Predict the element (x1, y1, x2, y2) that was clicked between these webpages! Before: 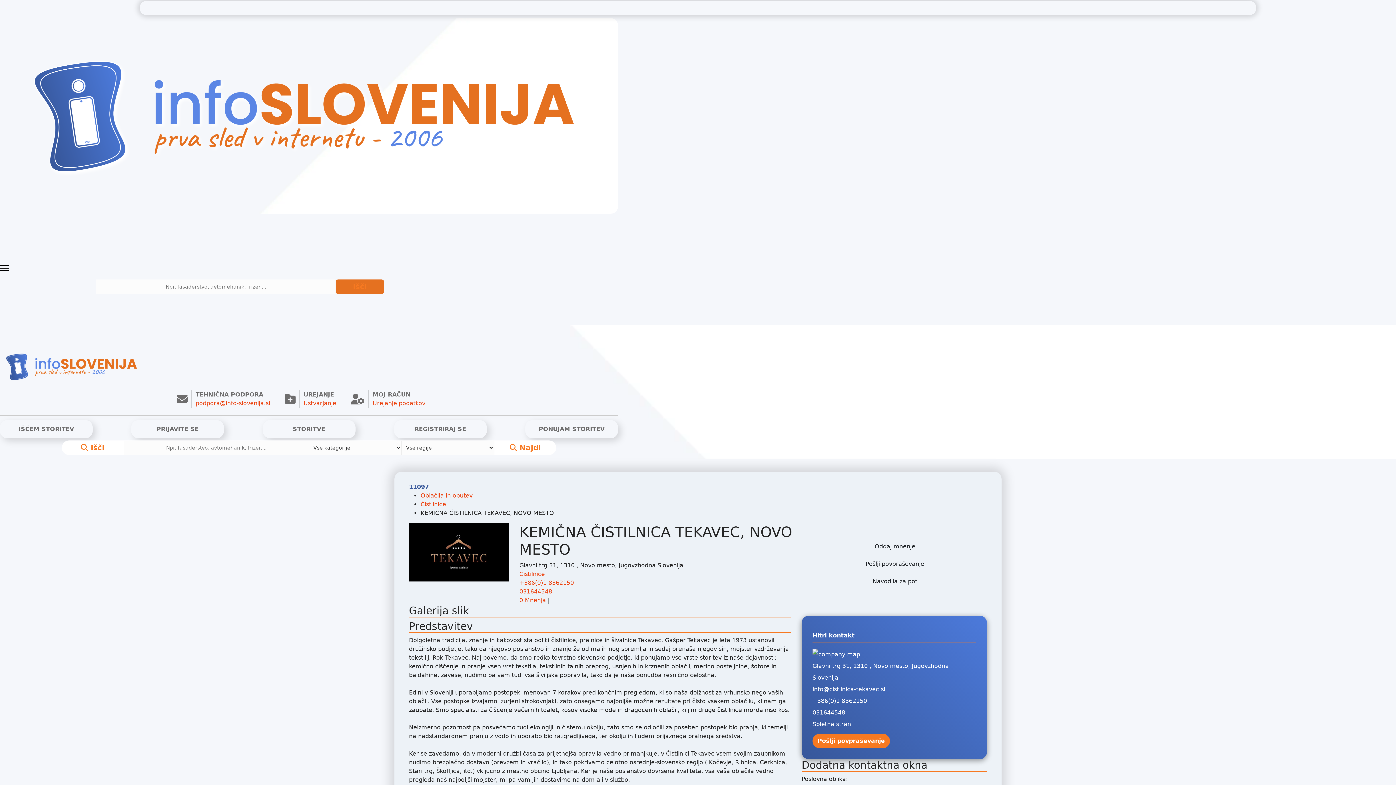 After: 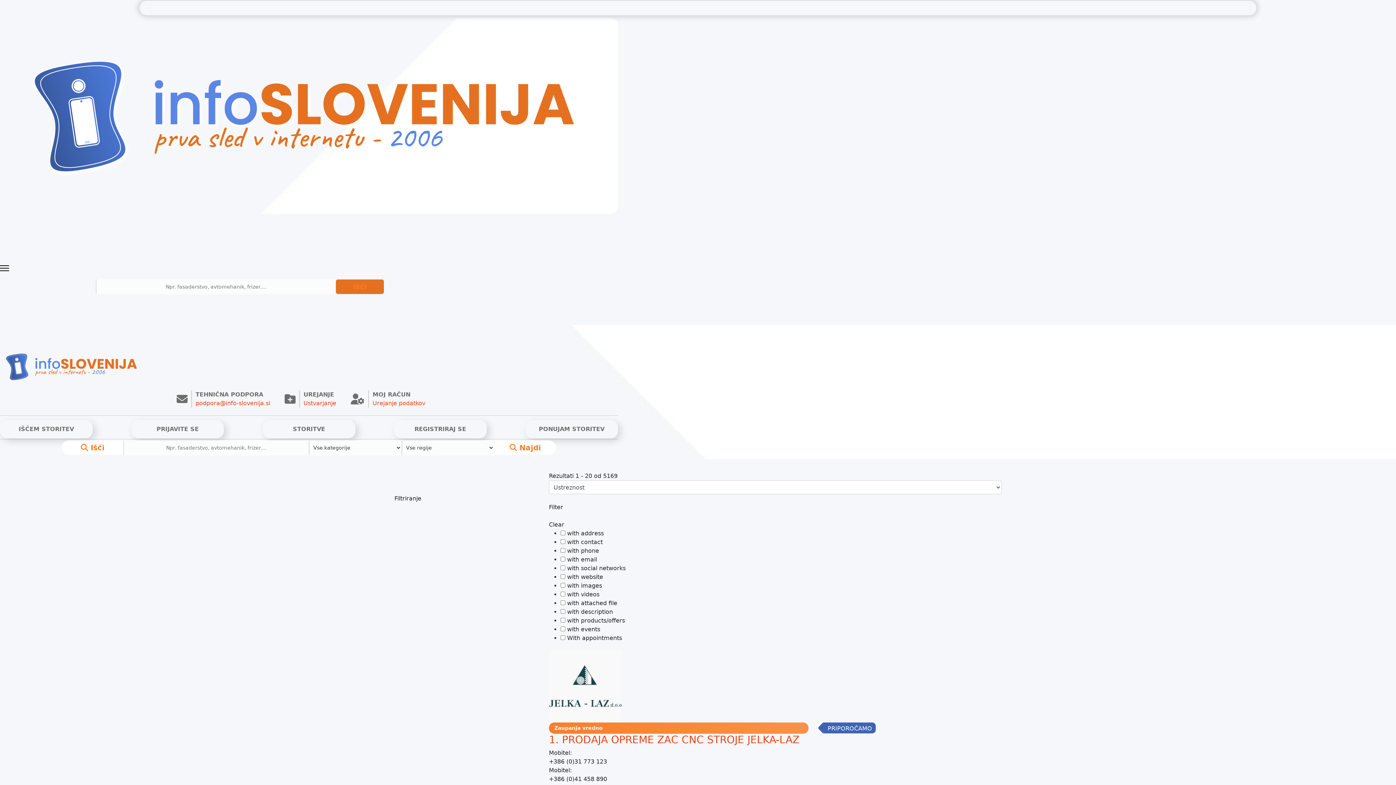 Action: bbox: (18, 425, 74, 433) label: IŠČEM STORITEV